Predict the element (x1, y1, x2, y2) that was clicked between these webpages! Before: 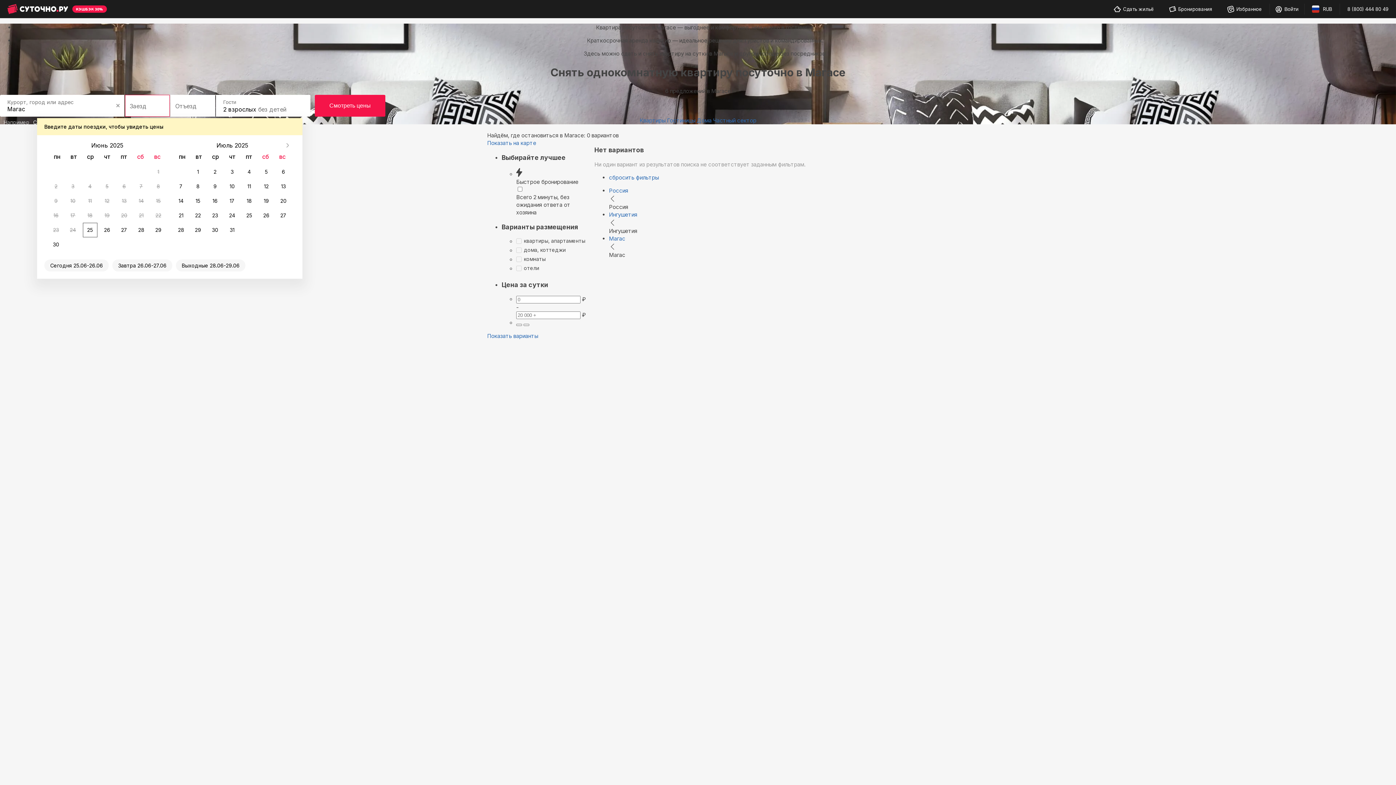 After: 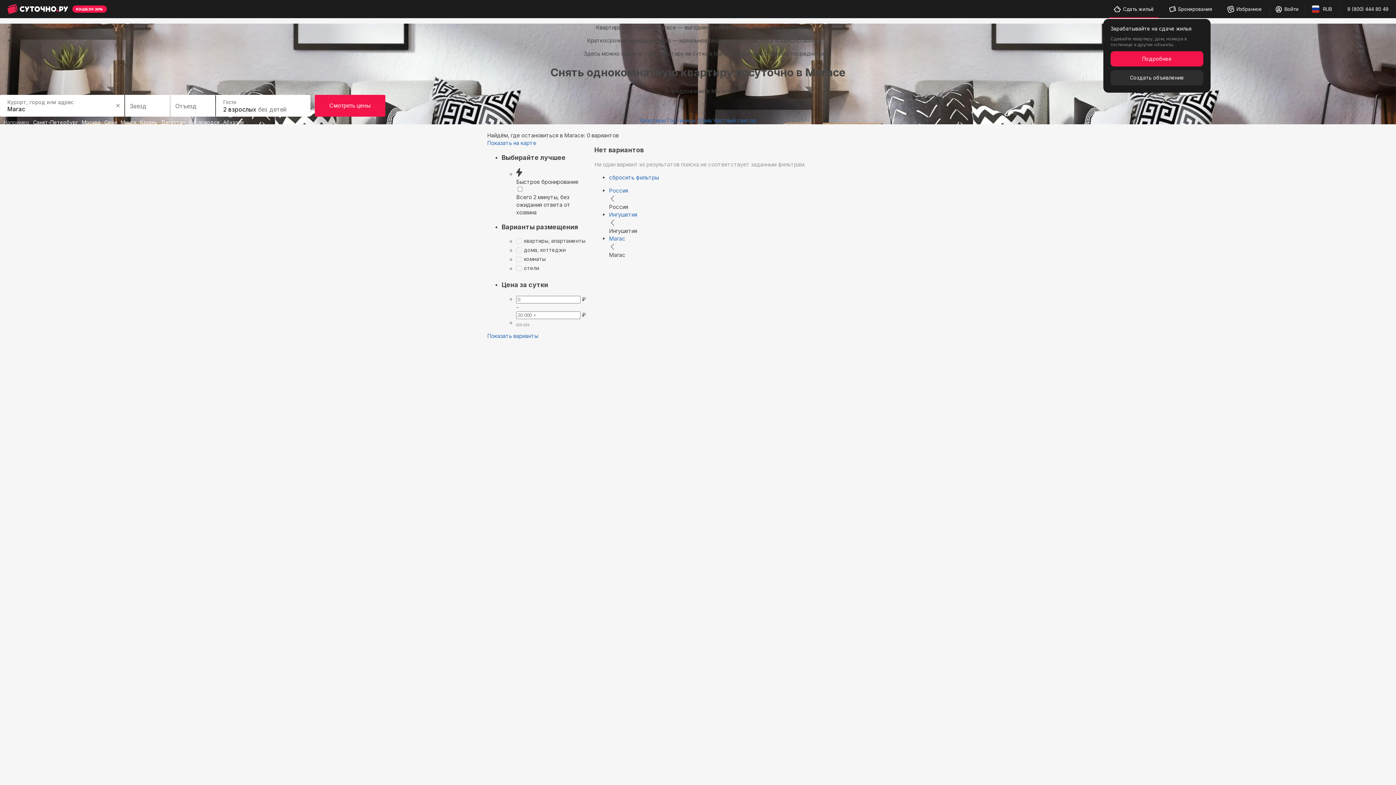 Action: bbox: (1109, 0, 1158, 17) label: Сдавайся